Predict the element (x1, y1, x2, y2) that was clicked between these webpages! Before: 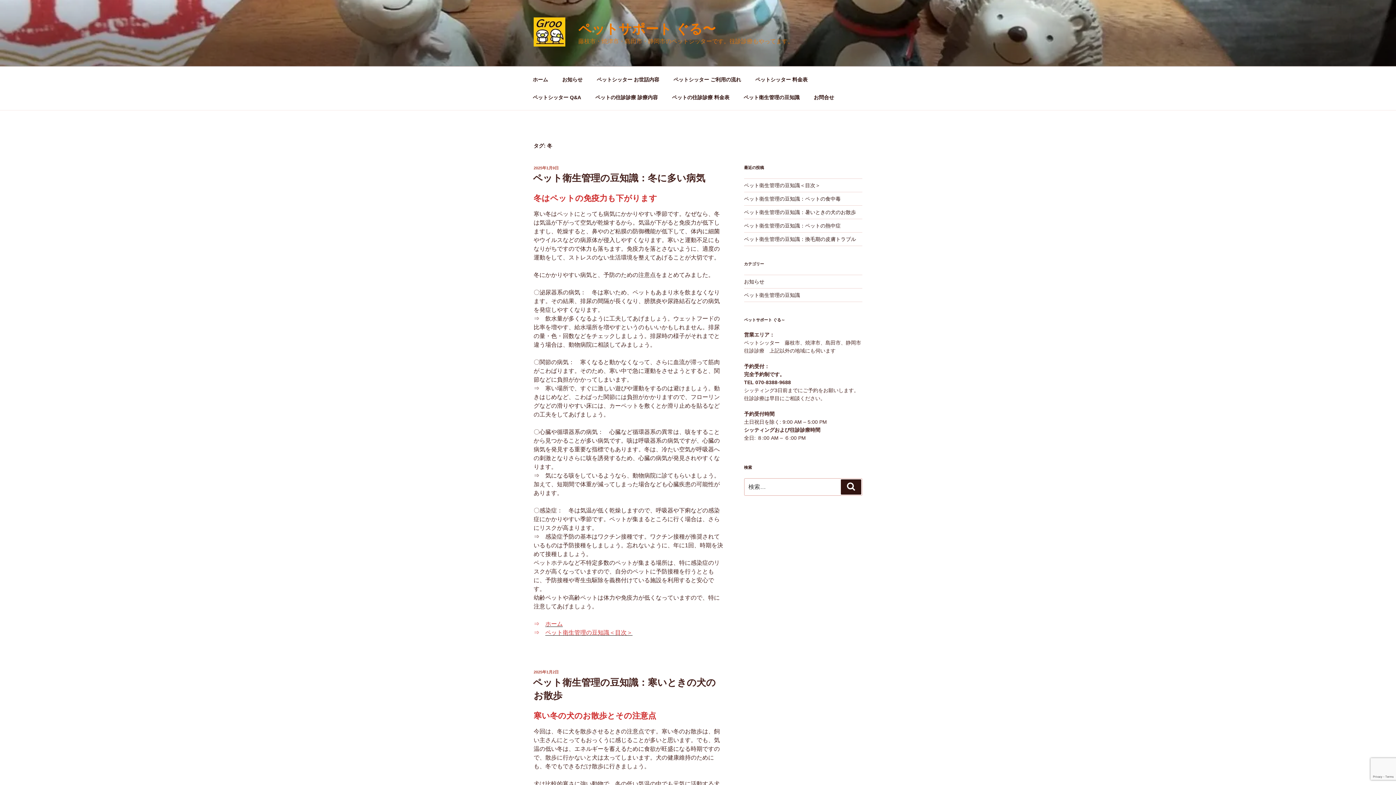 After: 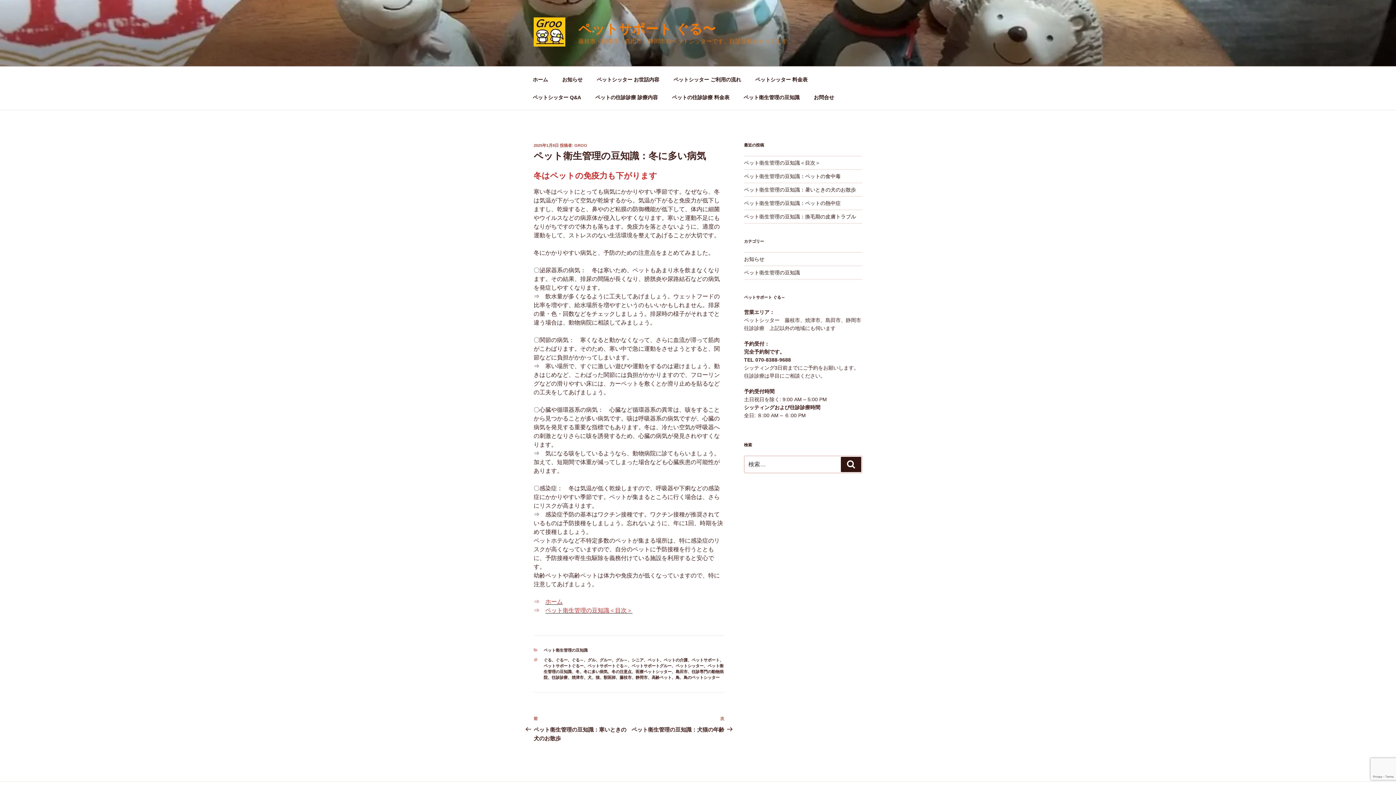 Action: bbox: (533, 165, 558, 170) label: 2025年1月9日